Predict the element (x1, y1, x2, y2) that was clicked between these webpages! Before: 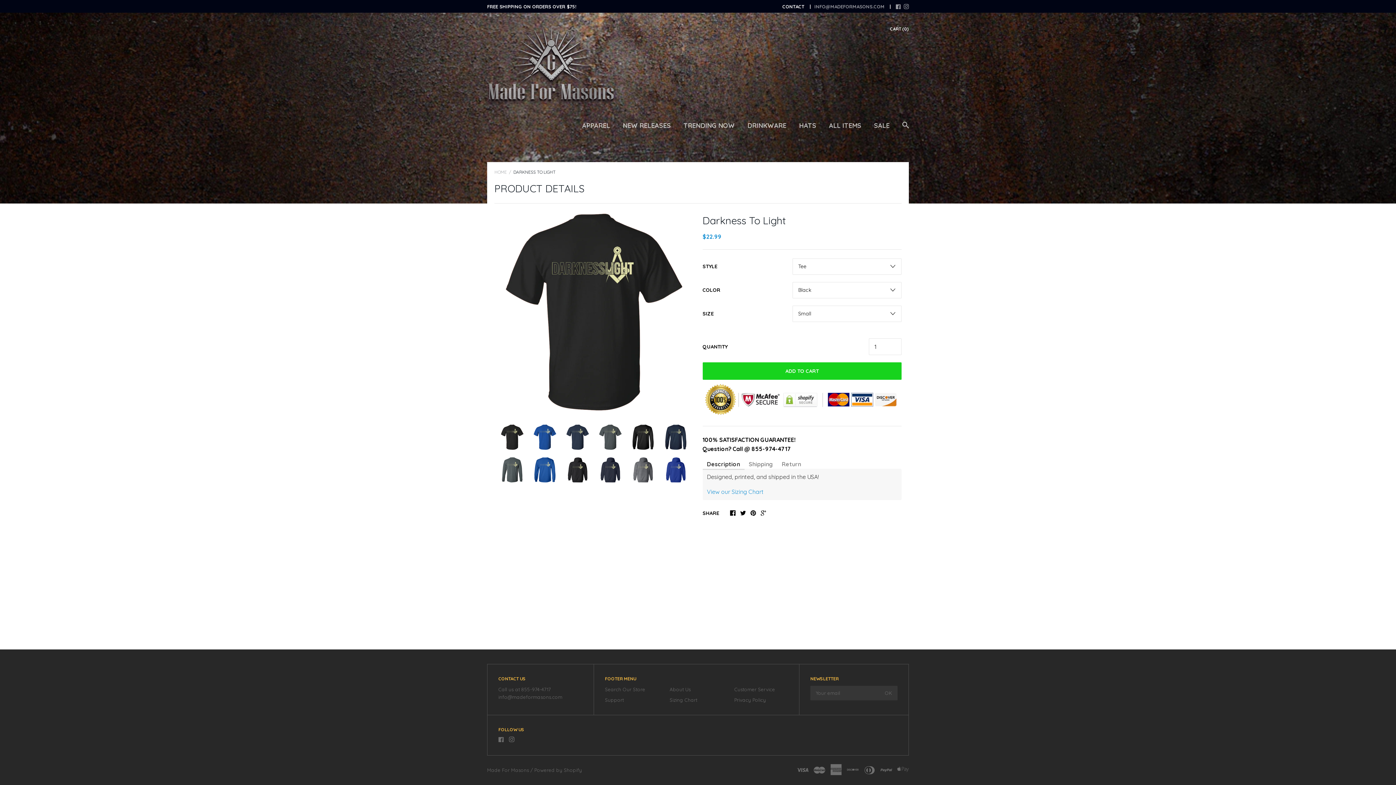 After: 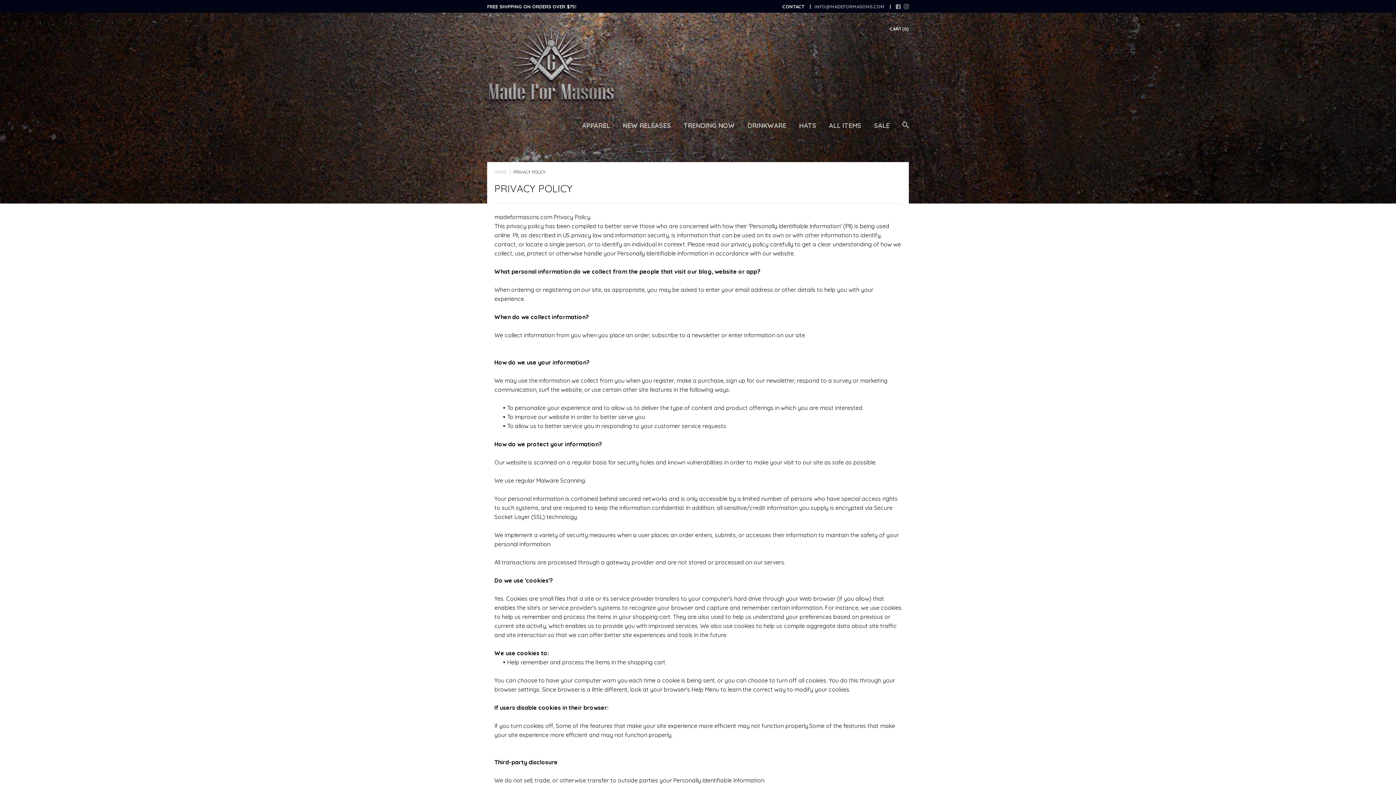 Action: label: Privacy Policy bbox: (734, 697, 766, 703)